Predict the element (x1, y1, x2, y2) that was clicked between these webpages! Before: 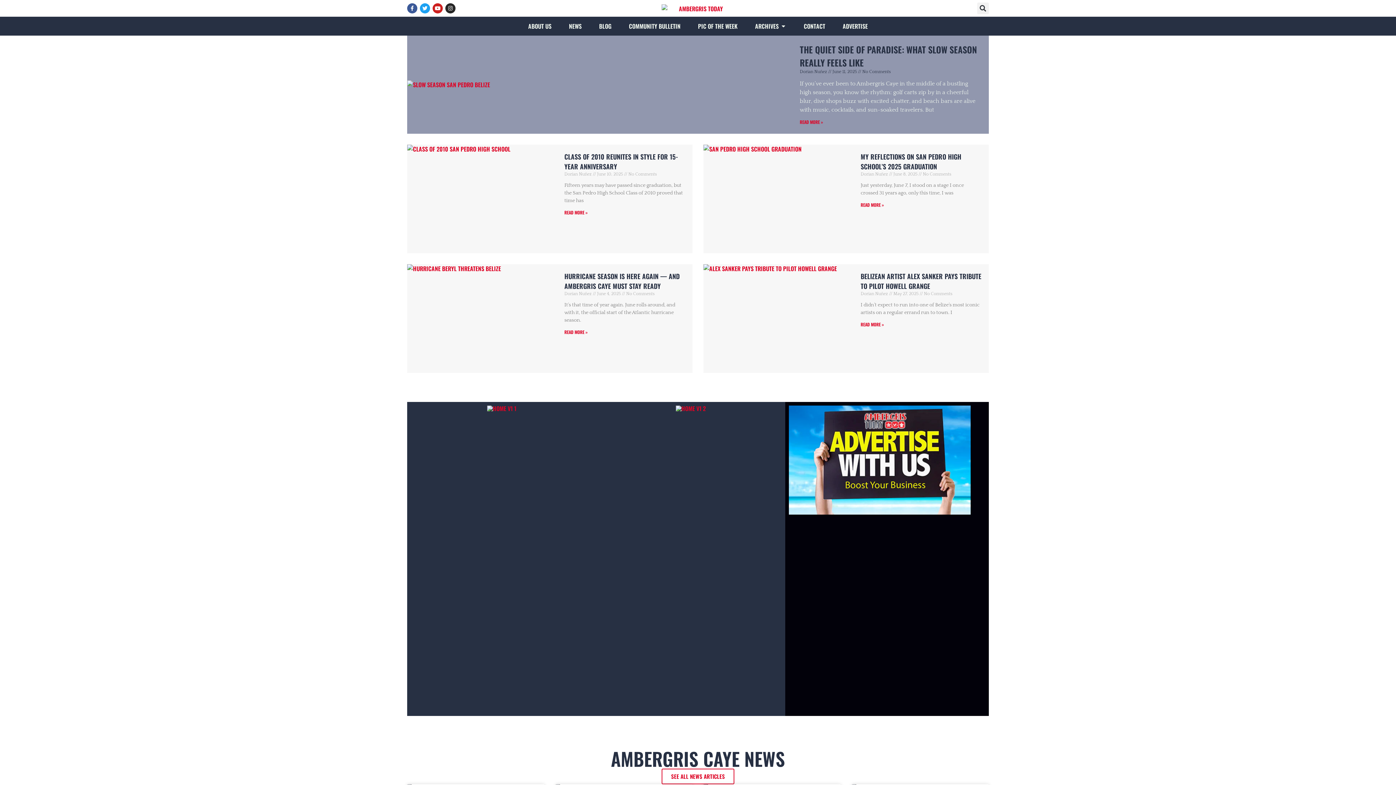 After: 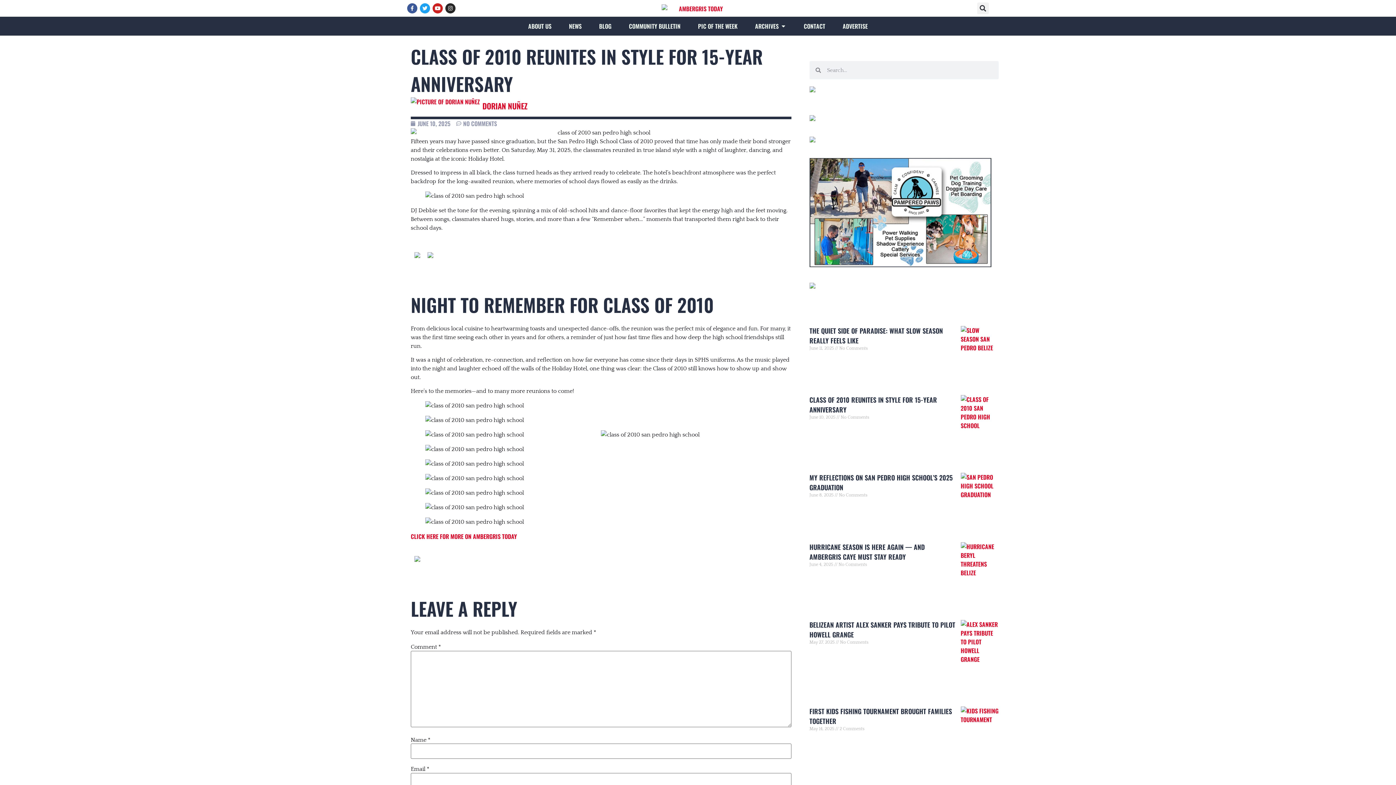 Action: label: Read more about Class of 2010 Reunites in Style for 15-Year Anniversary bbox: (564, 209, 587, 215)